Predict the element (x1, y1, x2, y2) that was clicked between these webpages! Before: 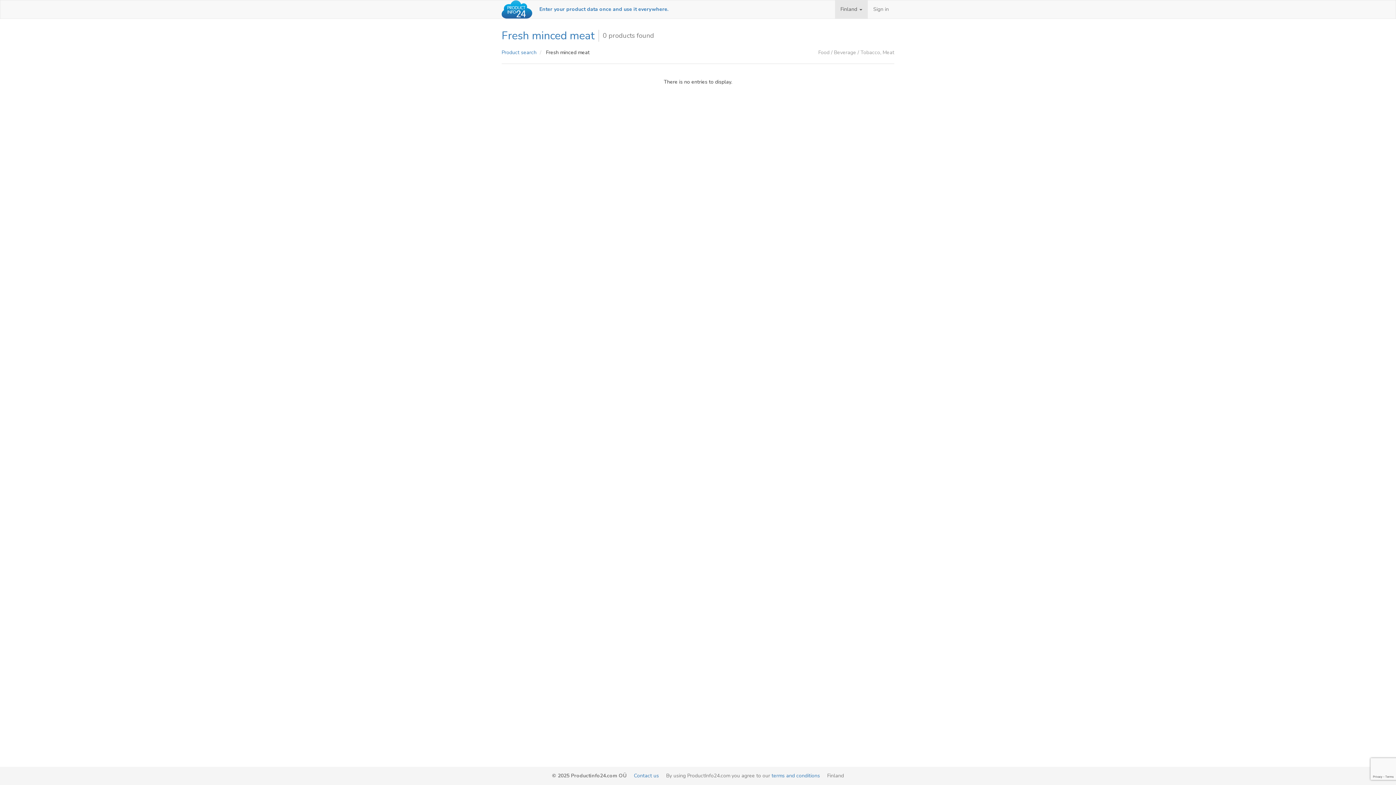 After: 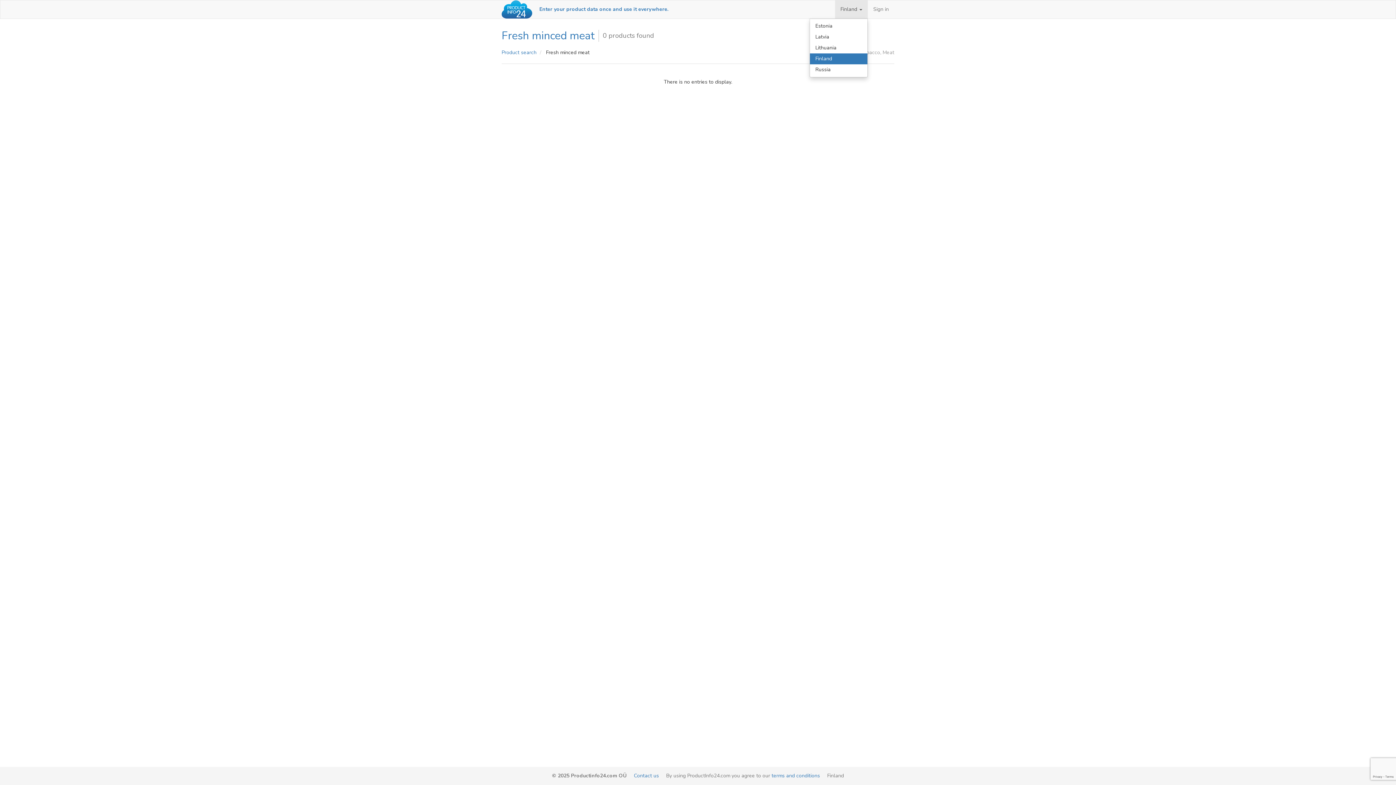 Action: label: Finland  bbox: (835, 0, 868, 18)